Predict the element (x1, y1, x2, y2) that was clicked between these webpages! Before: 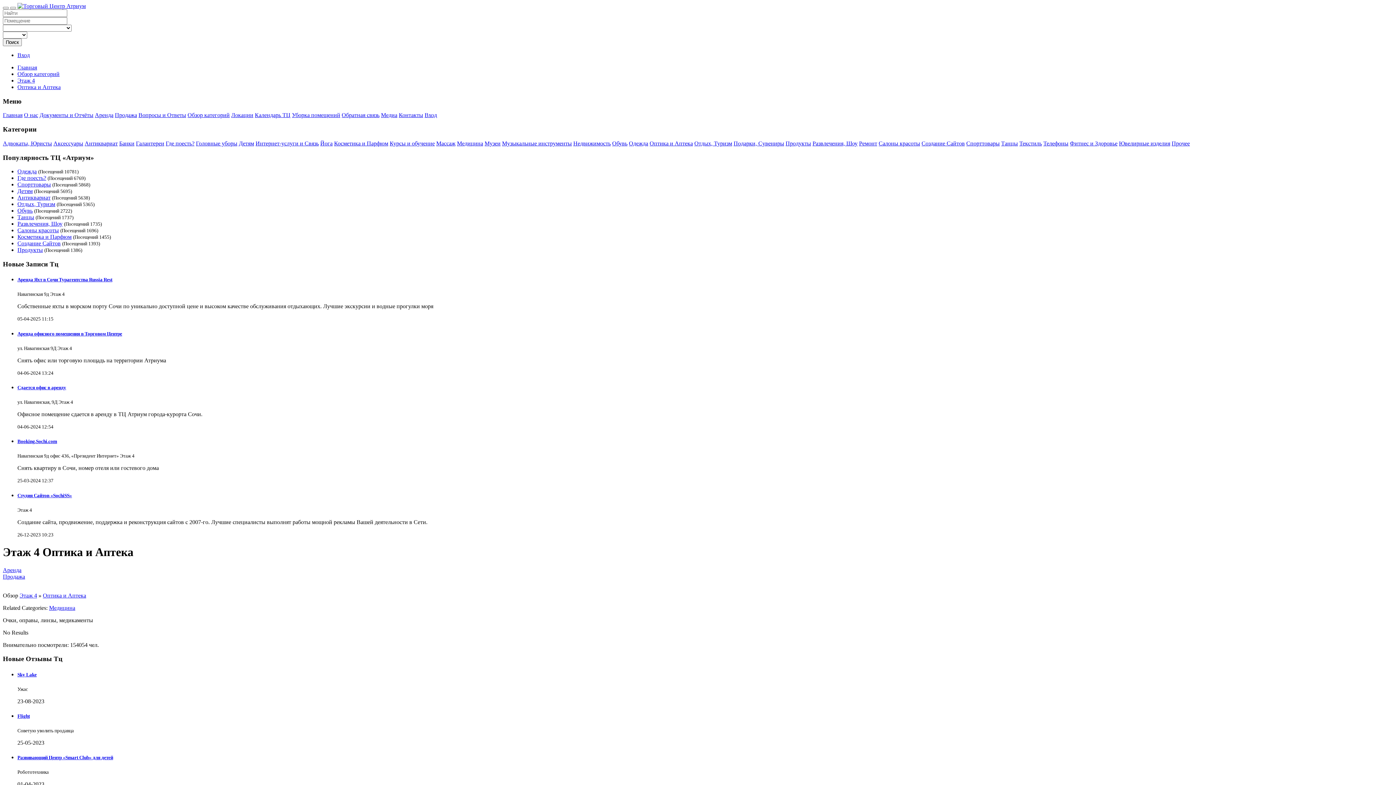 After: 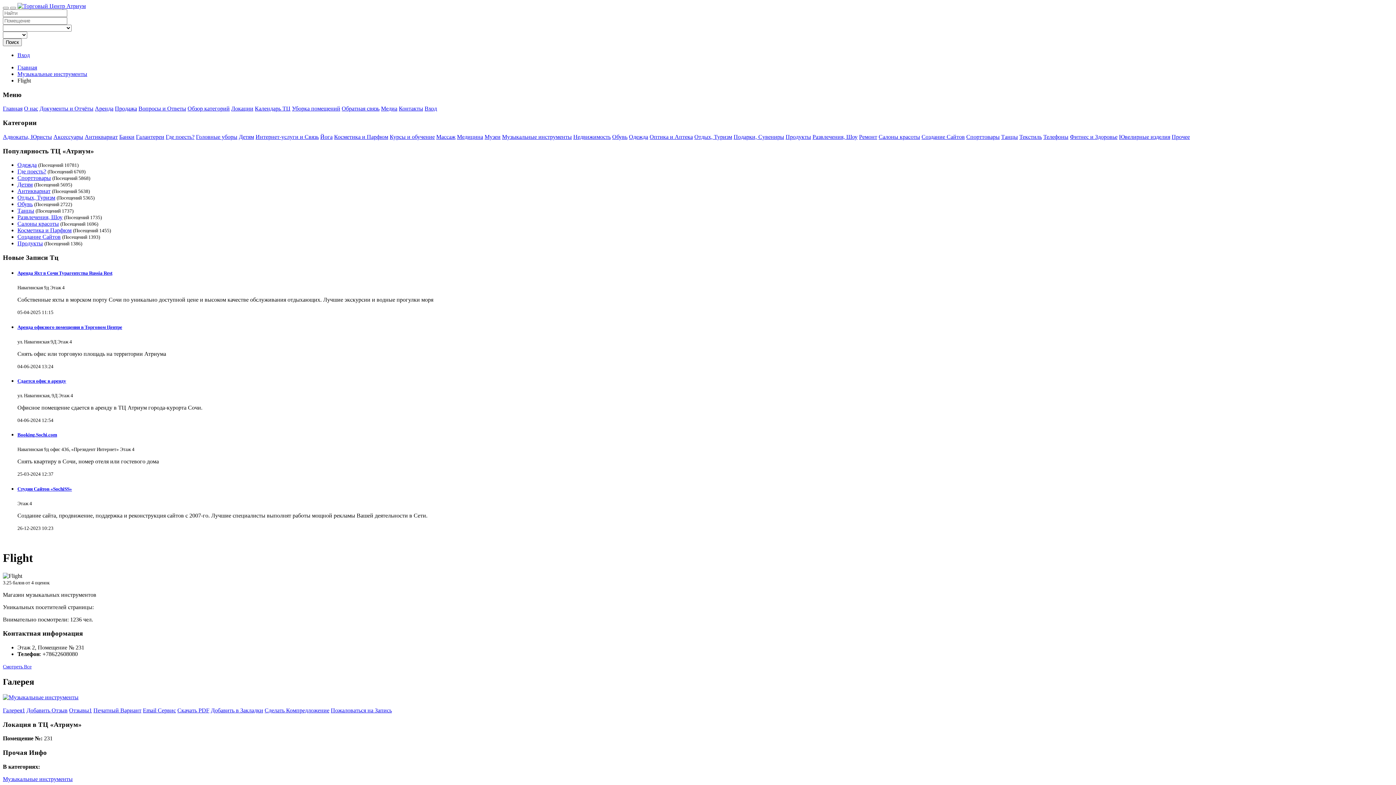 Action: bbox: (17, 713, 29, 719) label: Flight